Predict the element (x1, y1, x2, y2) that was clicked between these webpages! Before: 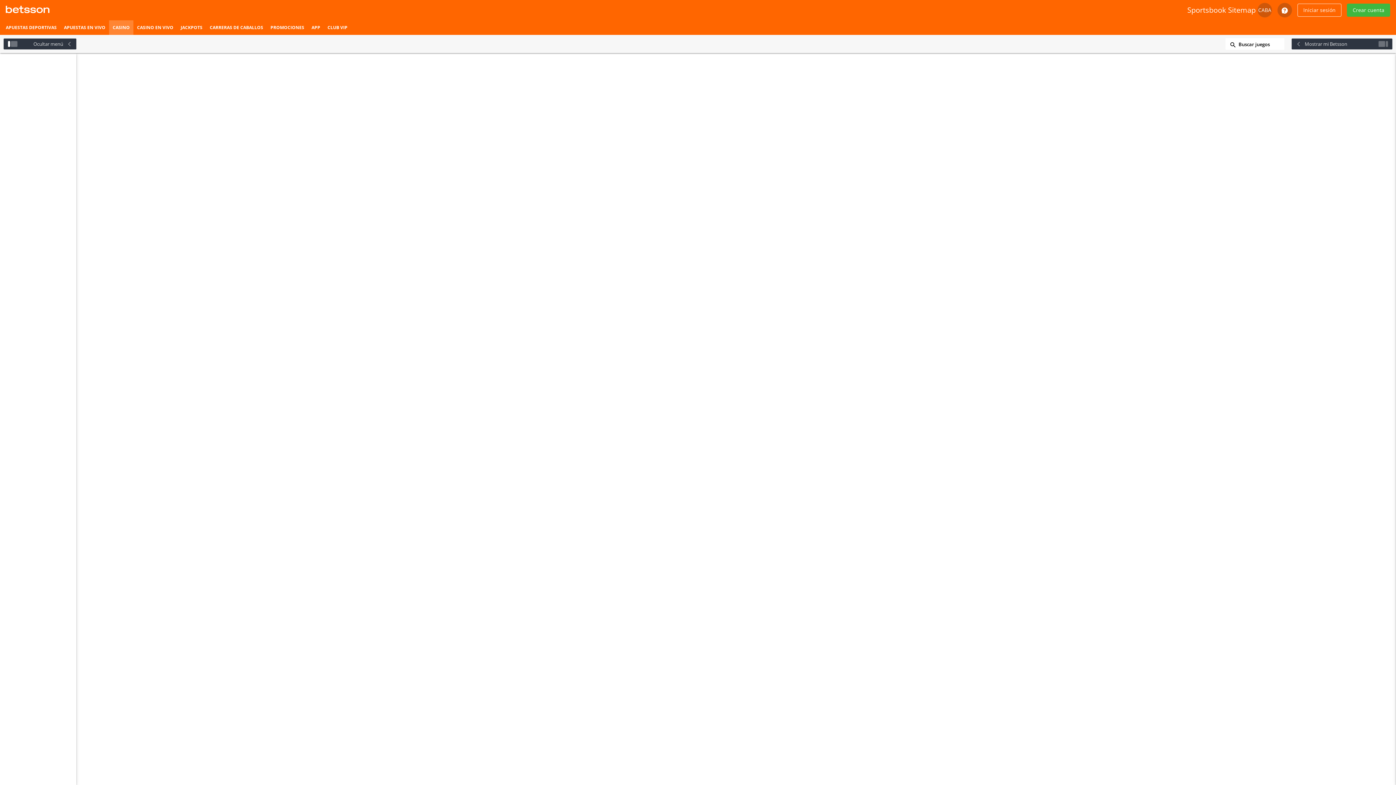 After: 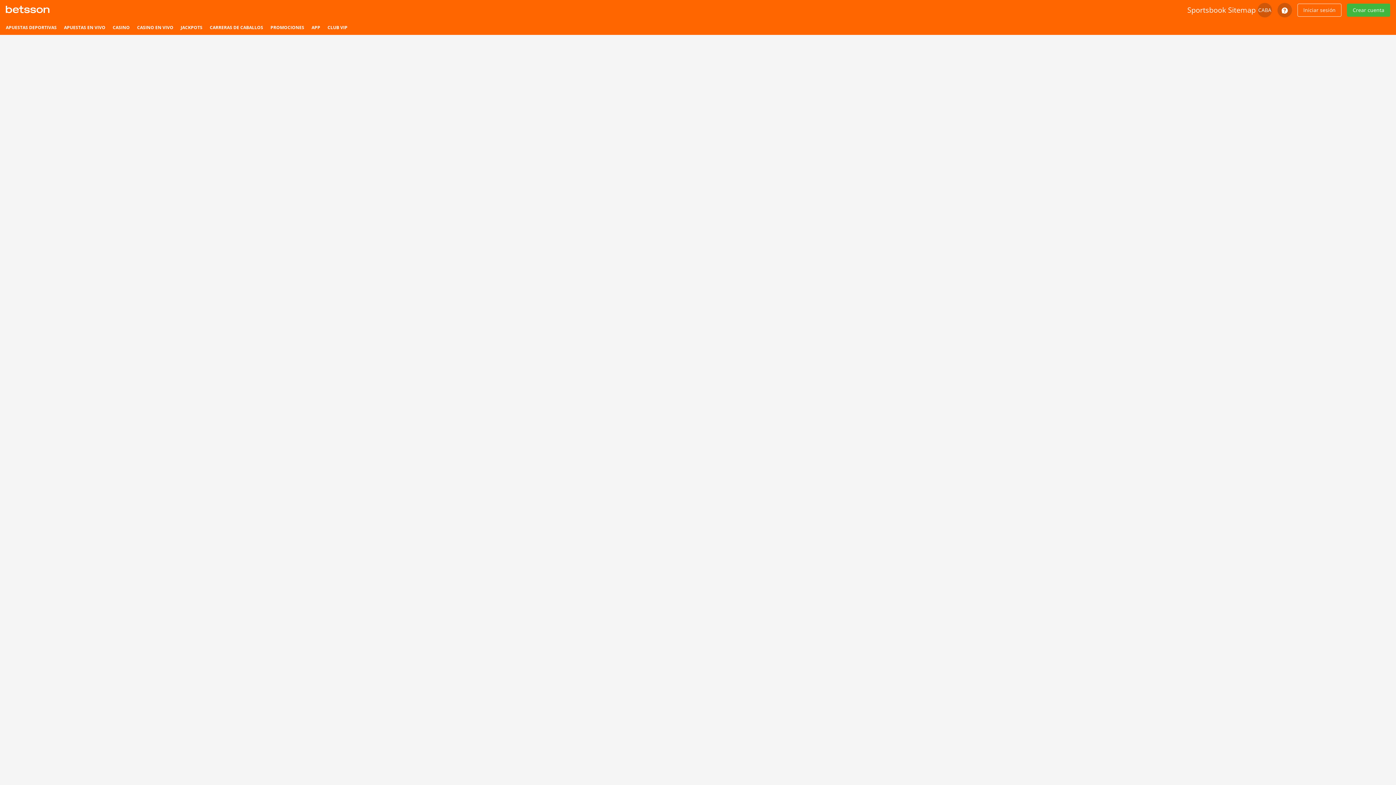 Action: bbox: (1187, 4, 1256, 16) label: Sportsbook Sitemap